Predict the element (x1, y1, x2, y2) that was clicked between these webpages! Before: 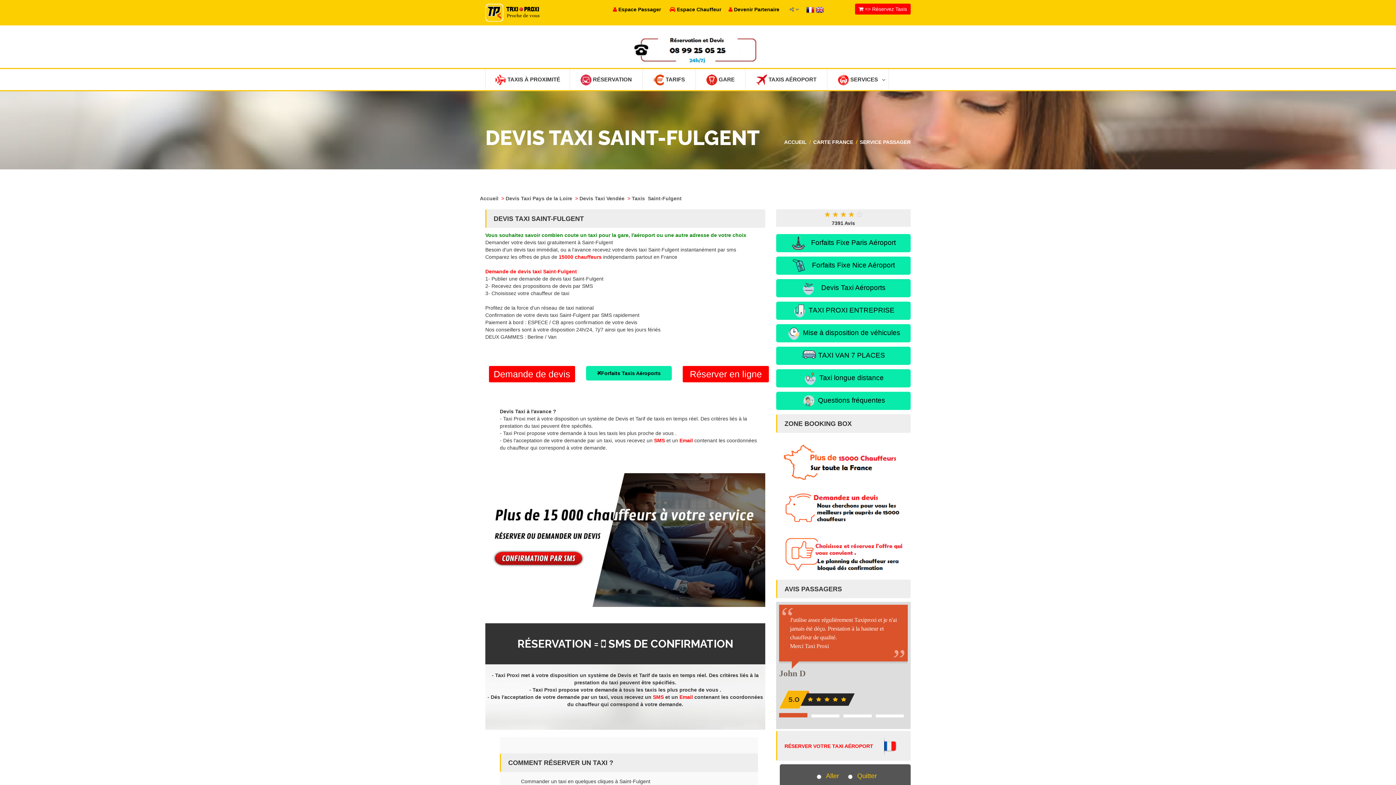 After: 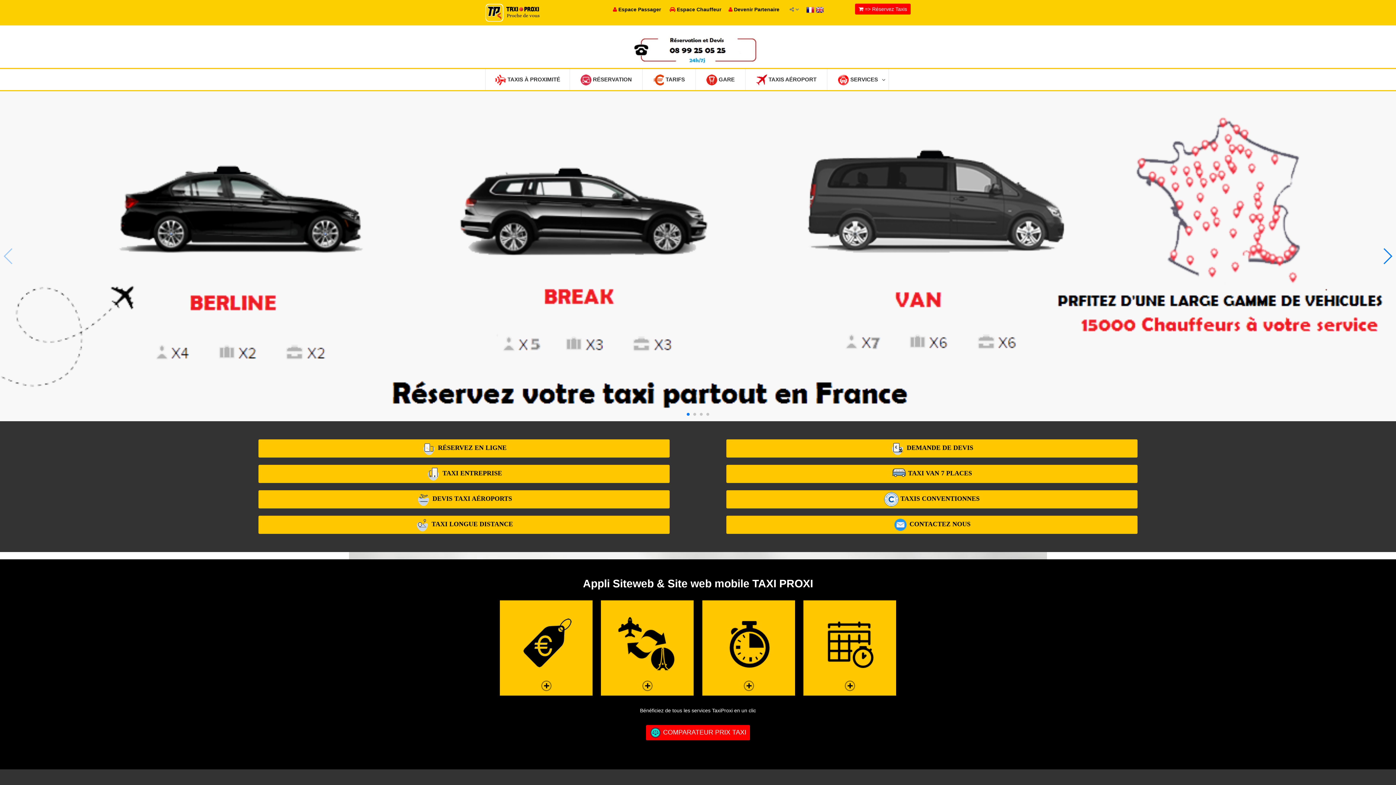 Action: bbox: (485, 8, 540, 15)